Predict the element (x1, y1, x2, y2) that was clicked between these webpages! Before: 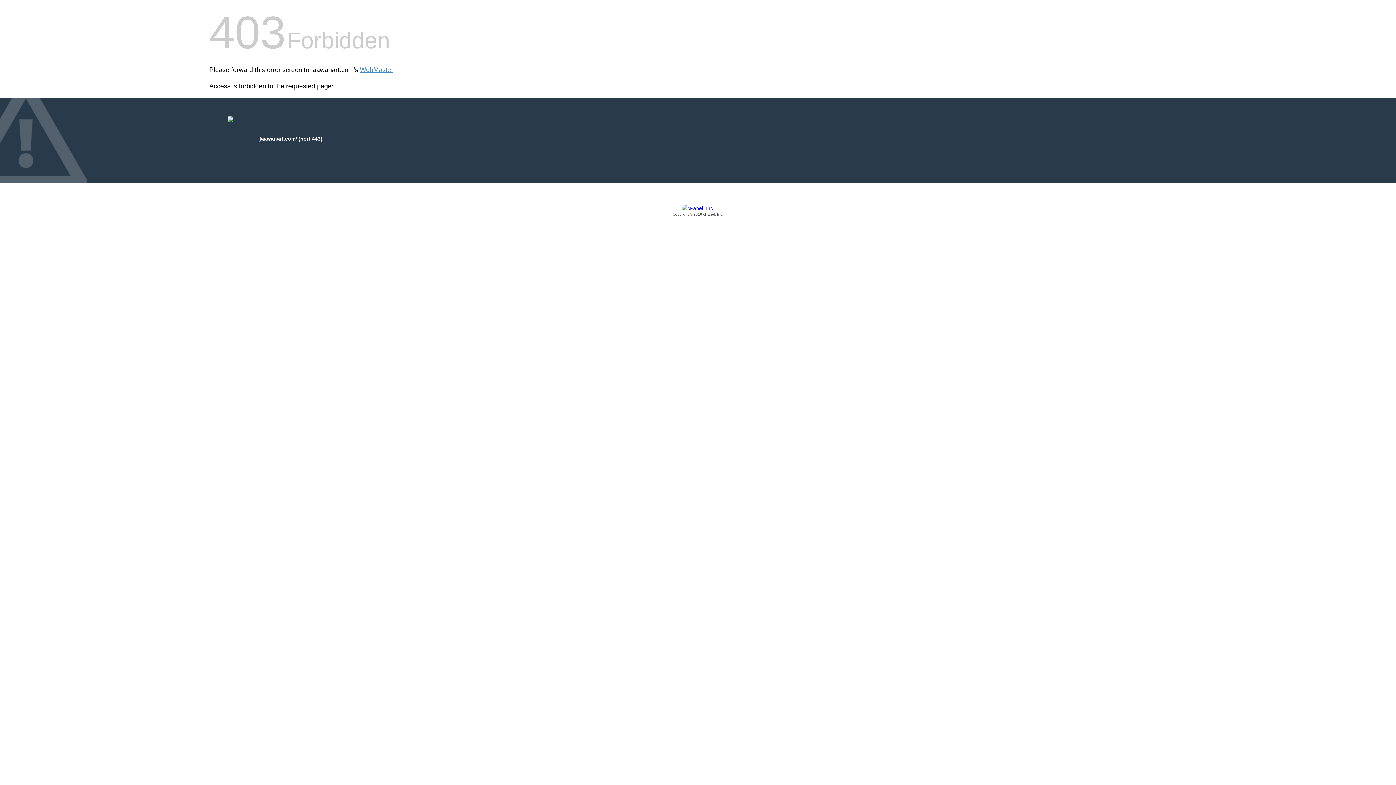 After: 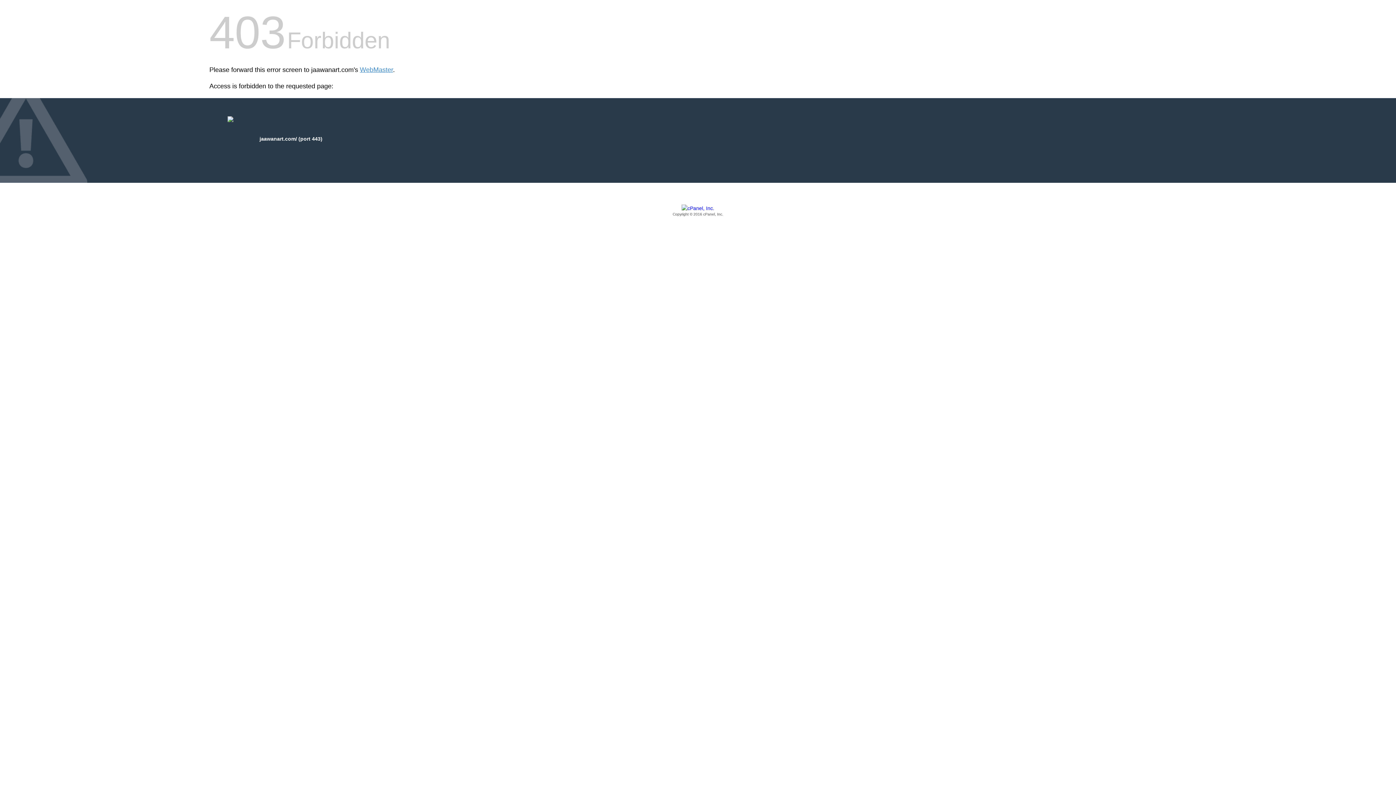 Action: bbox: (209, 205, 1186, 217) label: Copyright © 2016 cPanel, Inc.